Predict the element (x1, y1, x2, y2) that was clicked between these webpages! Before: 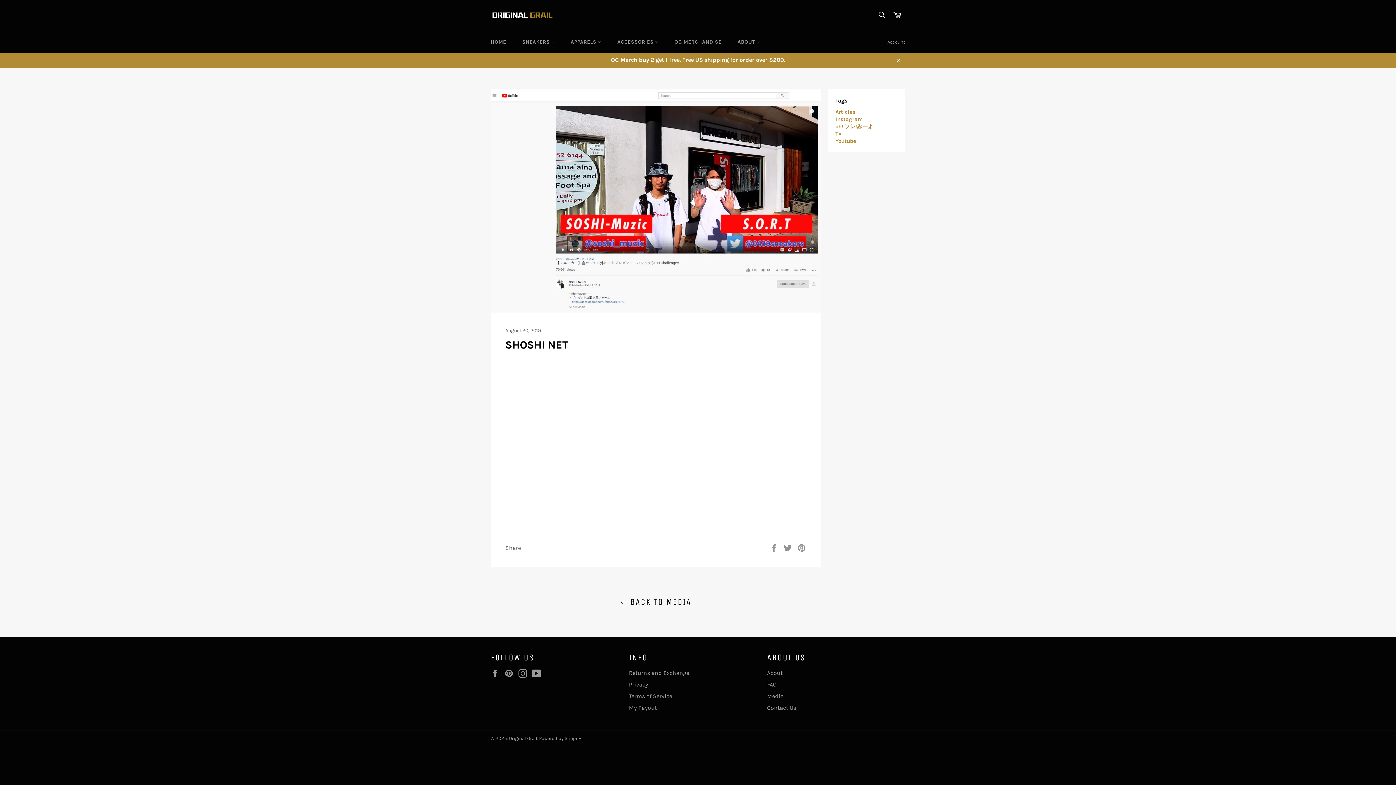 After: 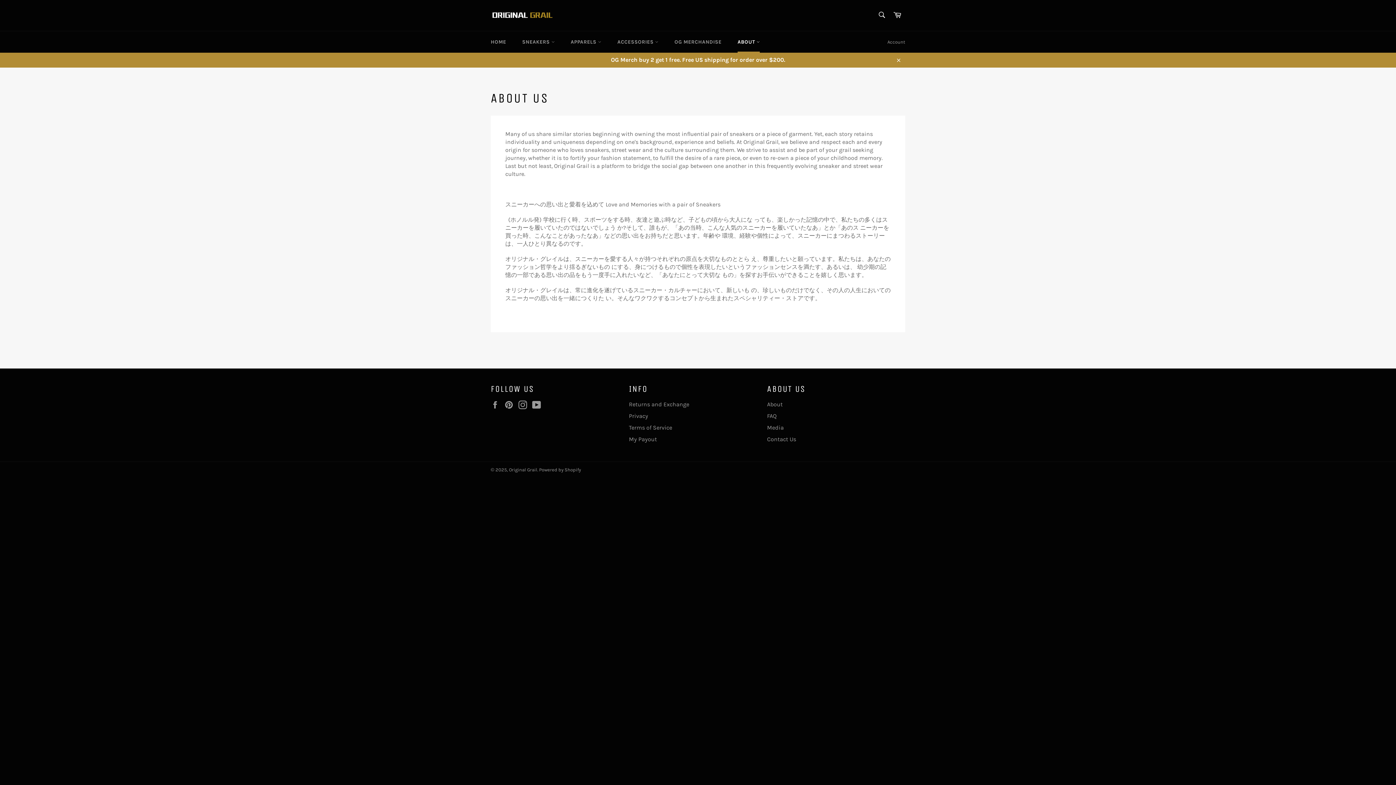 Action: bbox: (767, 669, 782, 676) label: About